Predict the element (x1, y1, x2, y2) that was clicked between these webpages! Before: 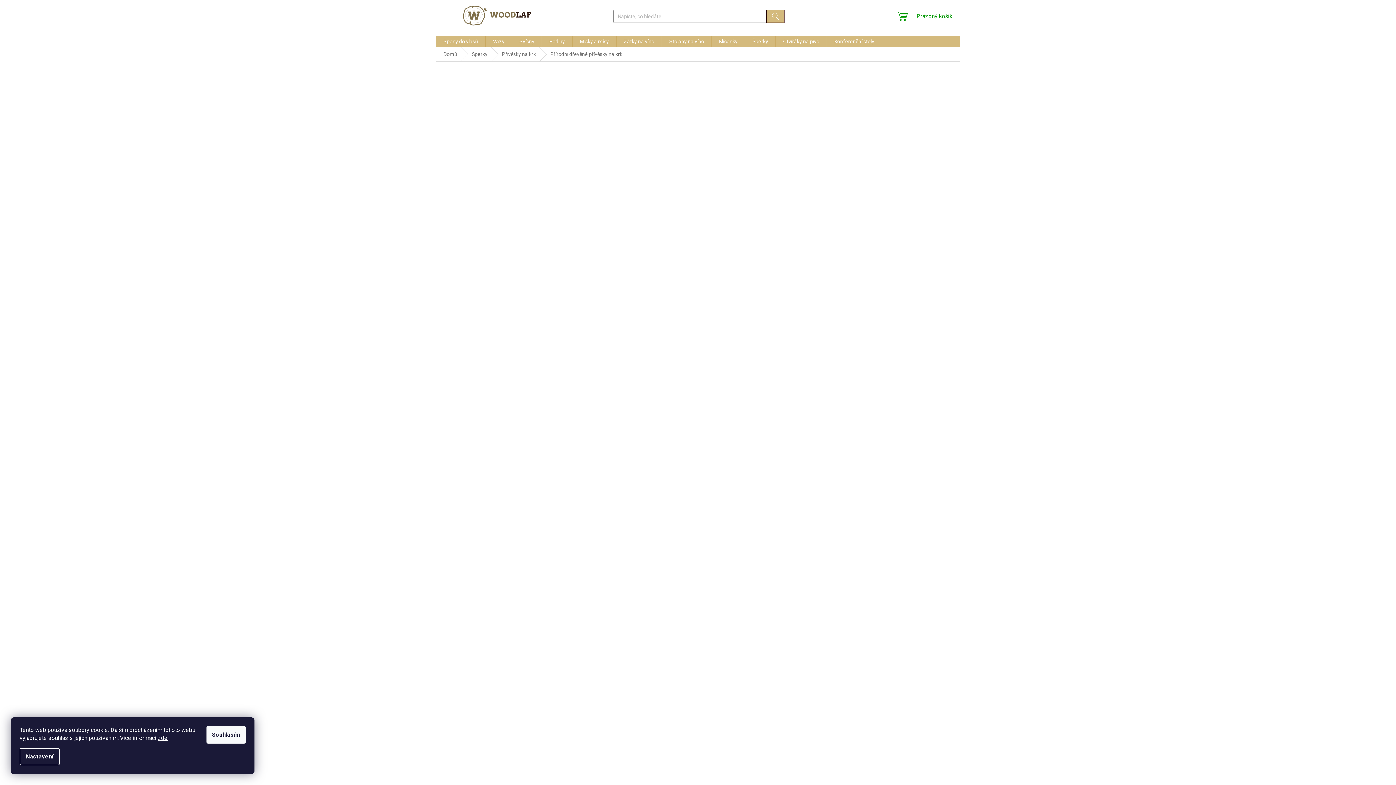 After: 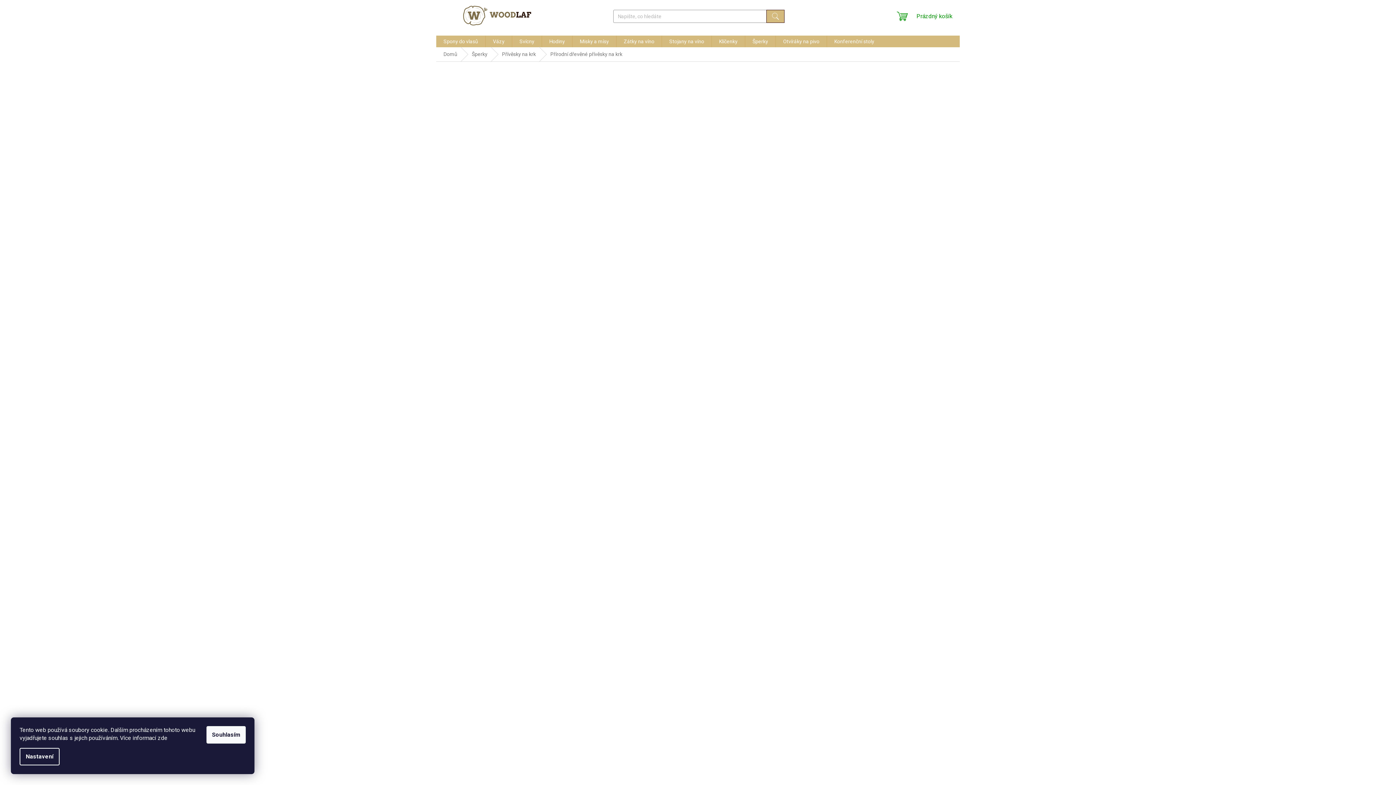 Action: label: zde bbox: (157, 734, 167, 741)